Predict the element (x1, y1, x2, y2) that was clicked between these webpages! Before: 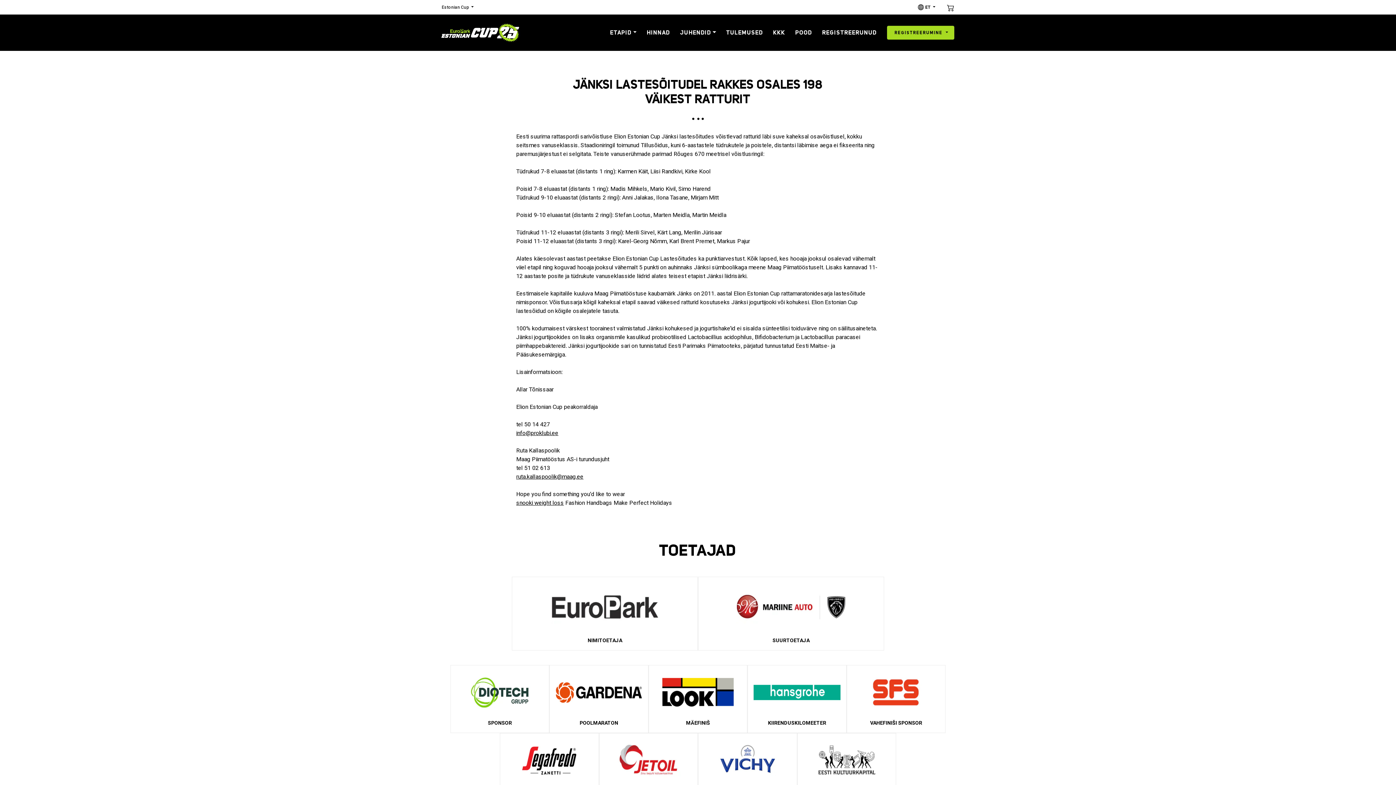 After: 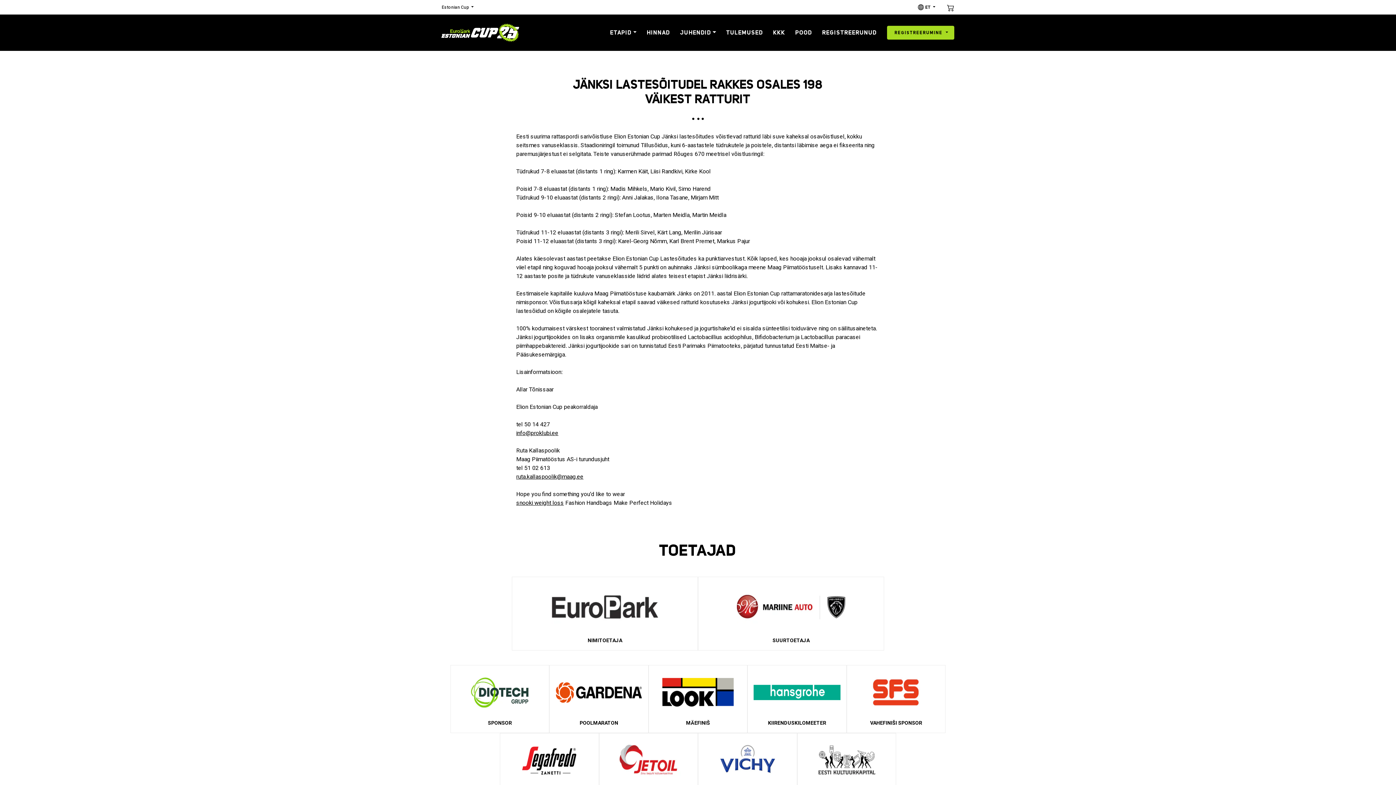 Action: bbox: (512, 577, 698, 650) label: NIMITOETAJA